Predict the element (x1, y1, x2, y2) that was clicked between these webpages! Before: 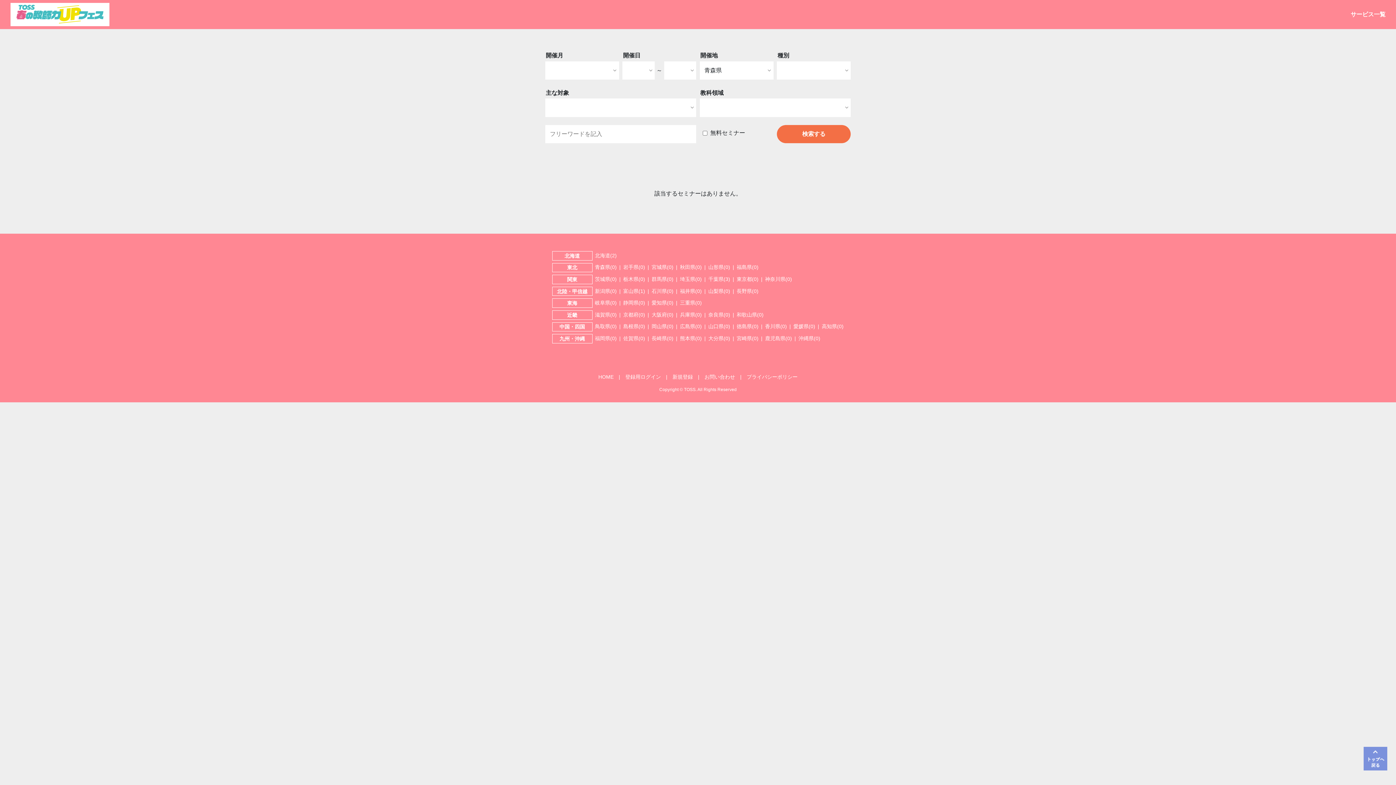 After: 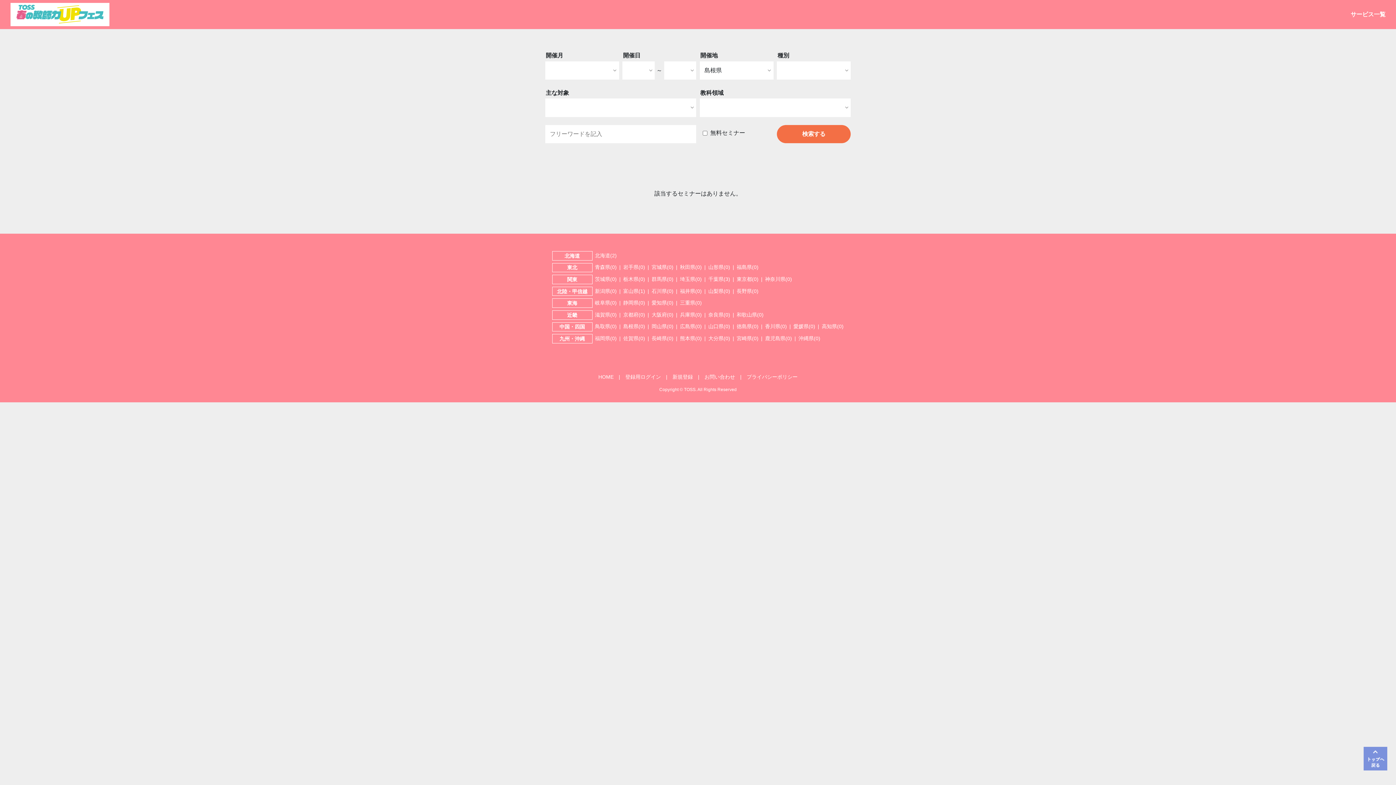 Action: label: 島根県(0) bbox: (623, 323, 645, 329)